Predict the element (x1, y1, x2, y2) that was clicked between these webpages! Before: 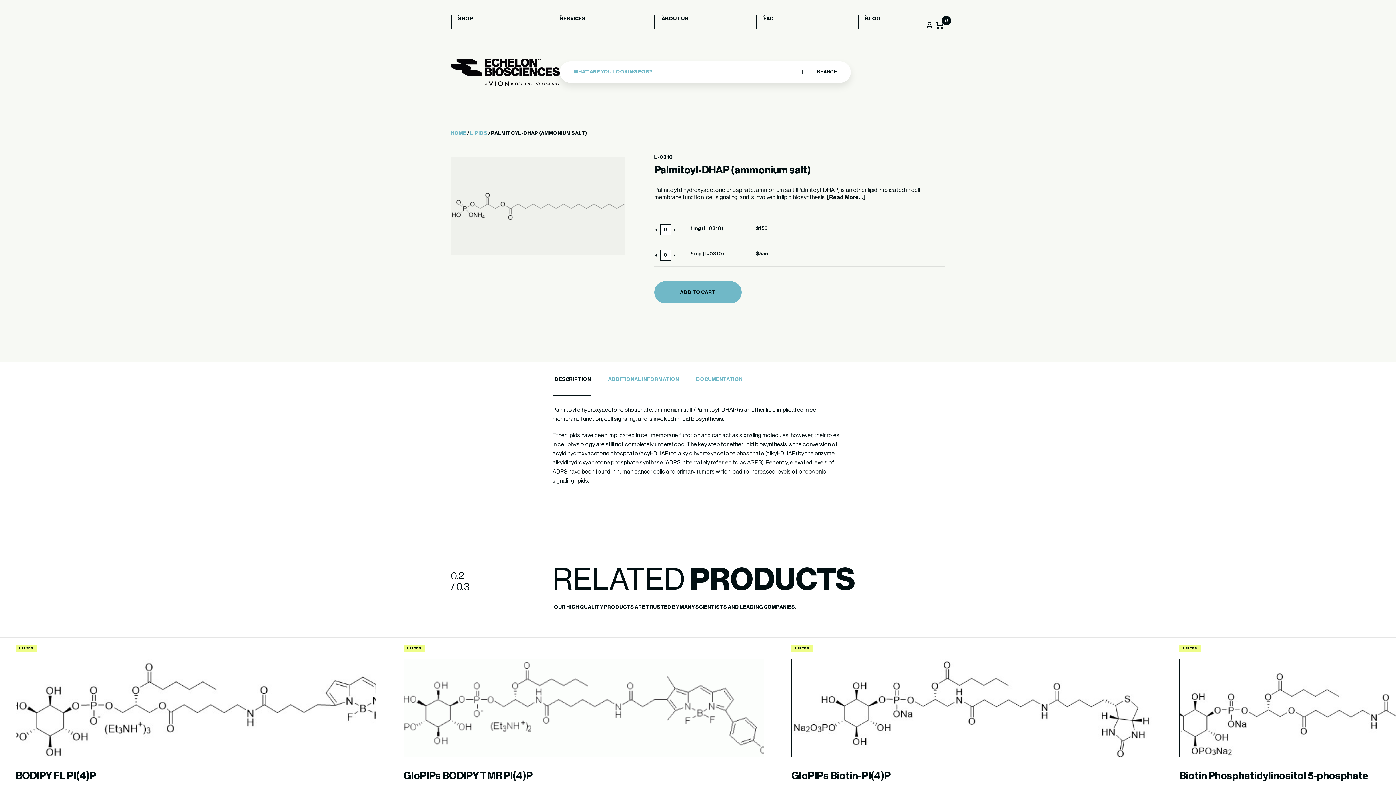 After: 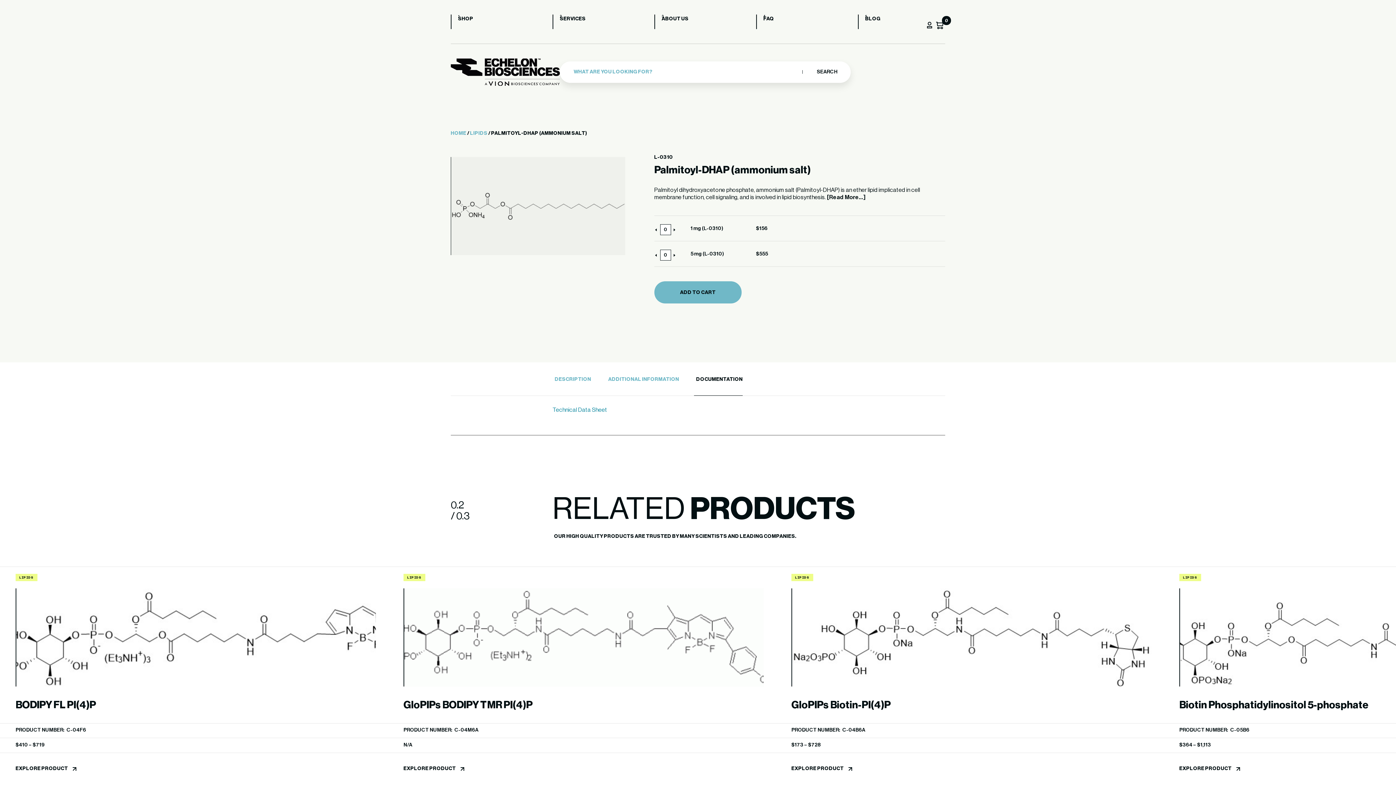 Action: bbox: (696, 376, 742, 382) label: DOCUMENTATION